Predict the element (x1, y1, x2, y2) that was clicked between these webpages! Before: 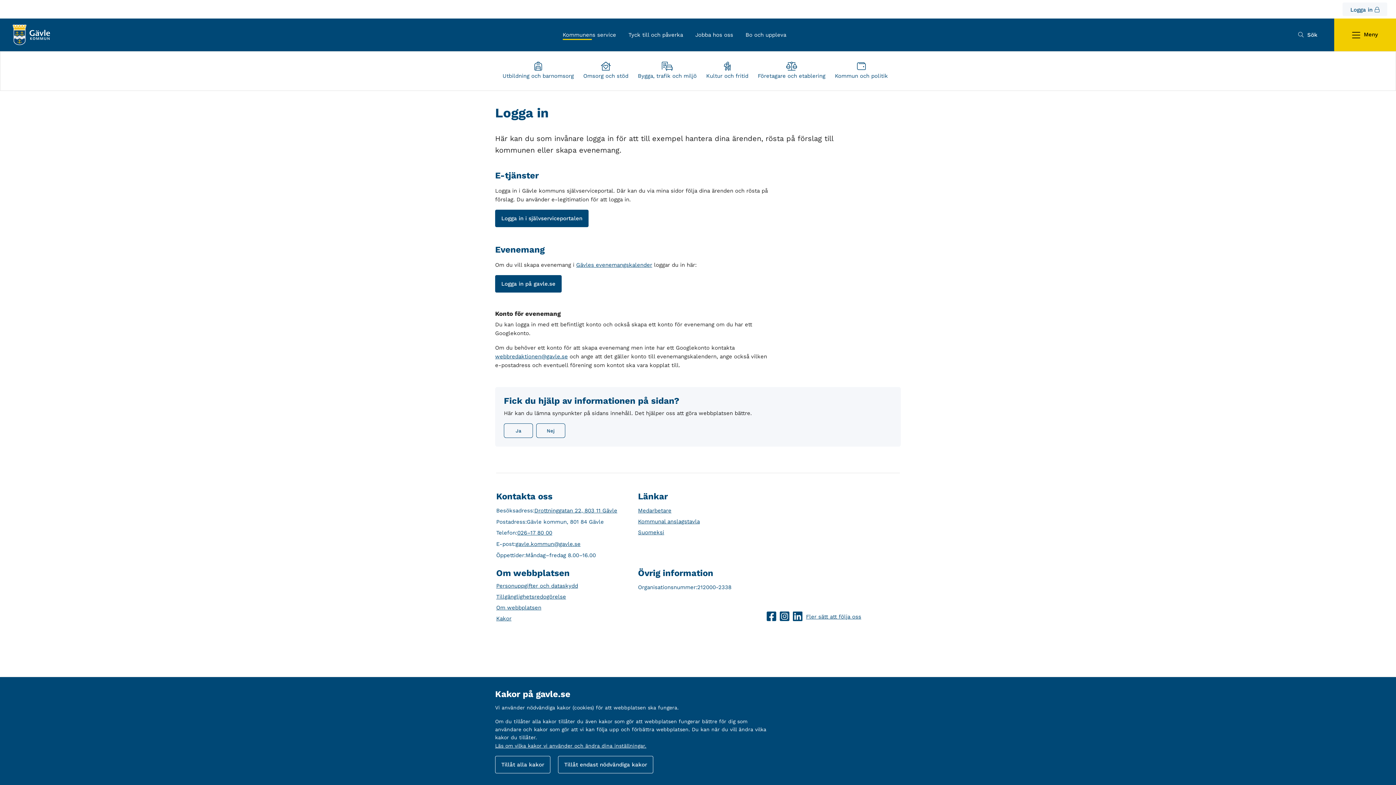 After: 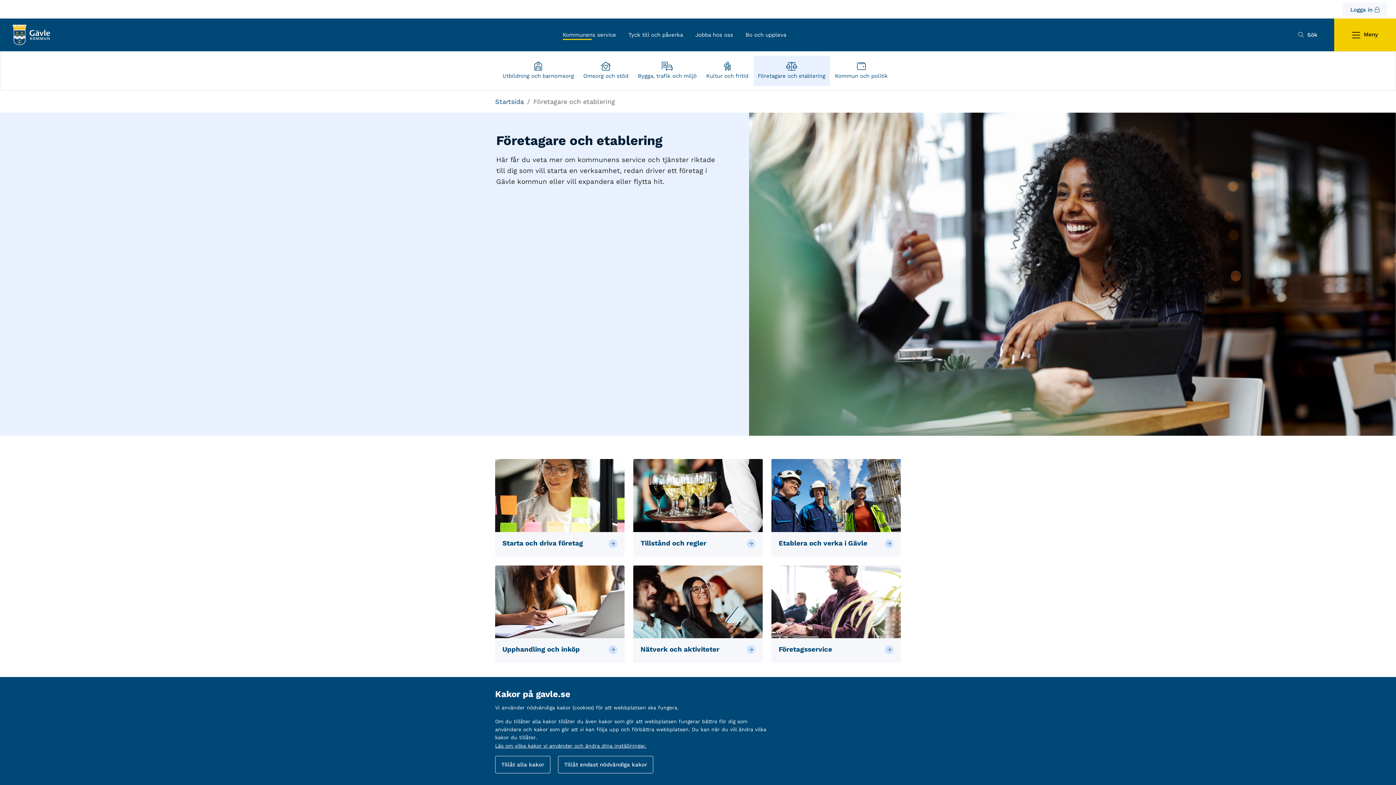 Action: label: Företagare och etablering bbox: (753, 56, 830, 86)